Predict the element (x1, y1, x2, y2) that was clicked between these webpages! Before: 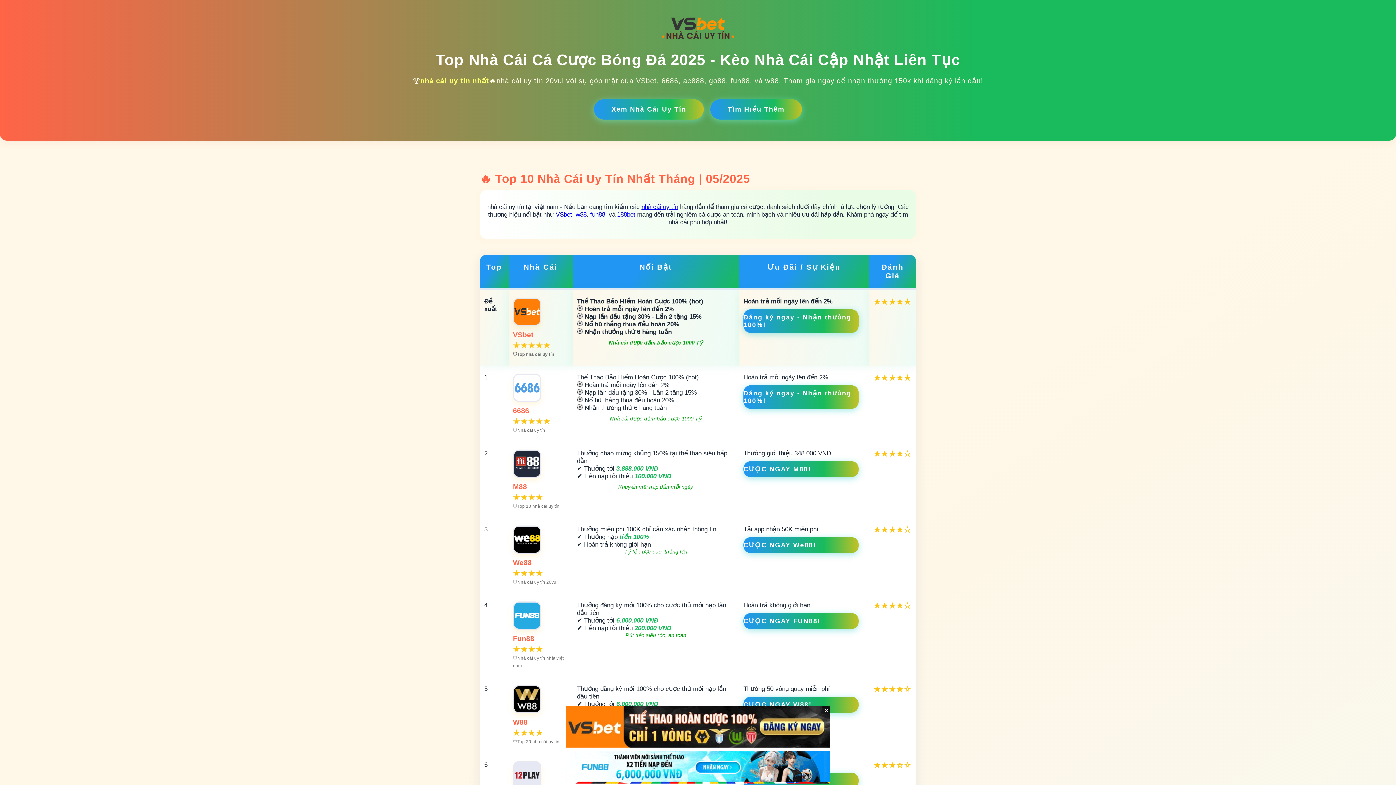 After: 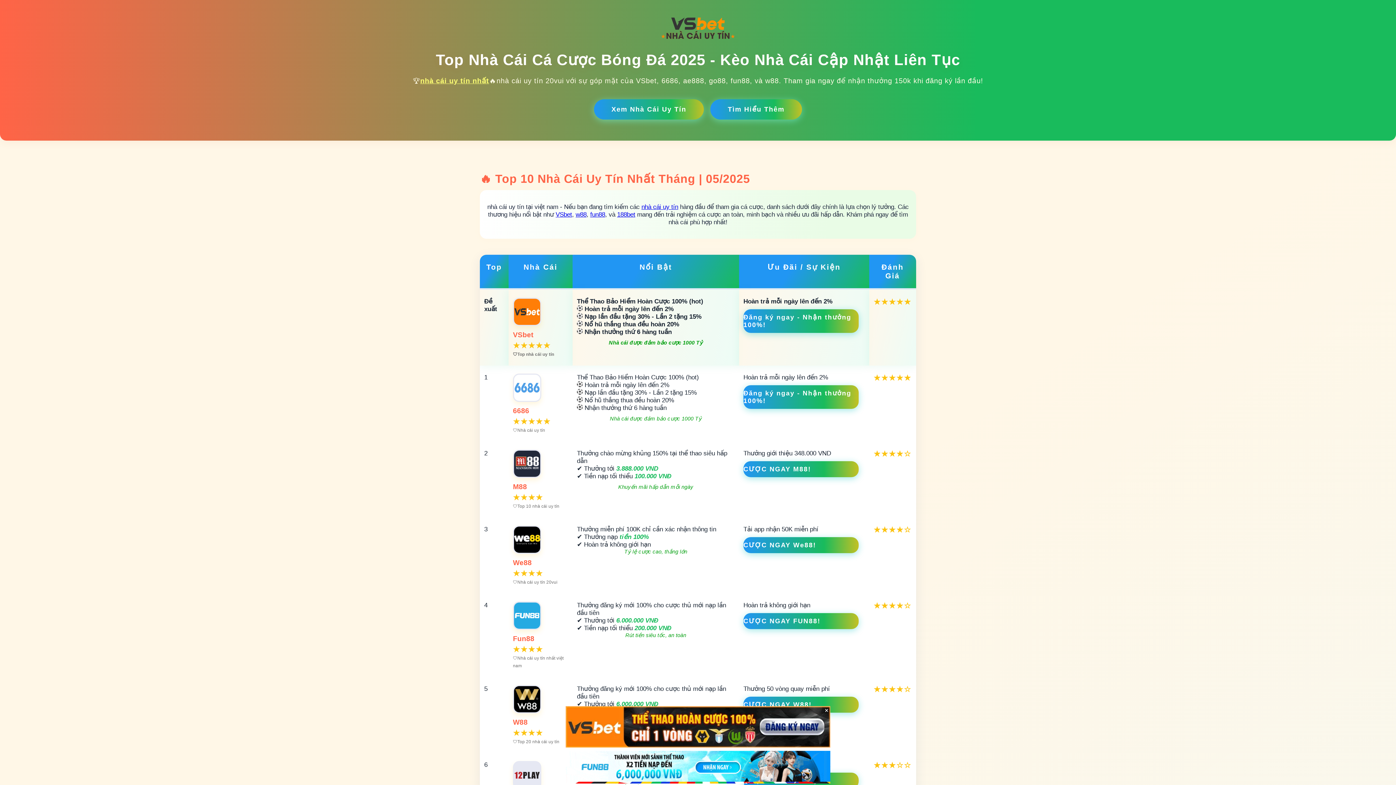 Action: label: nhà cái uy tín bbox: (641, 203, 678, 210)